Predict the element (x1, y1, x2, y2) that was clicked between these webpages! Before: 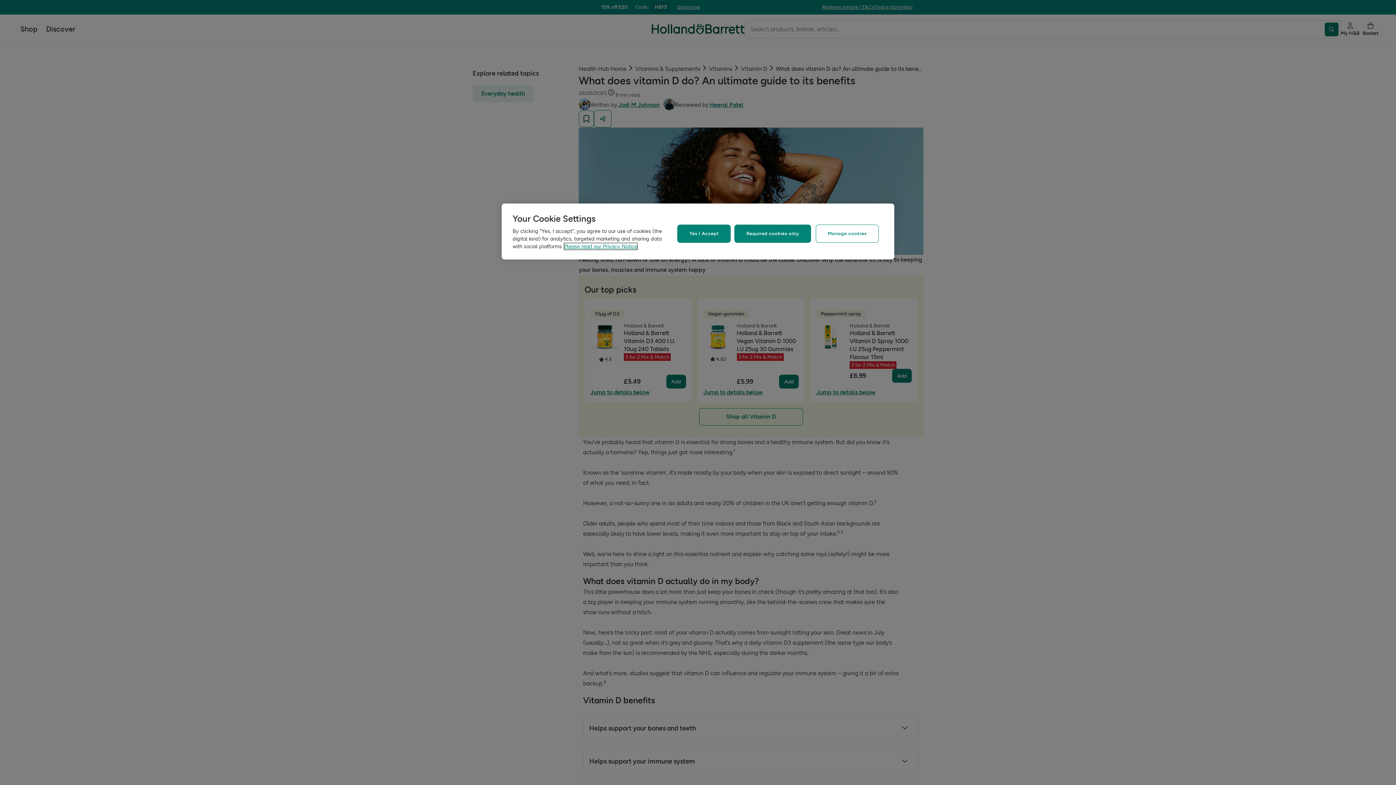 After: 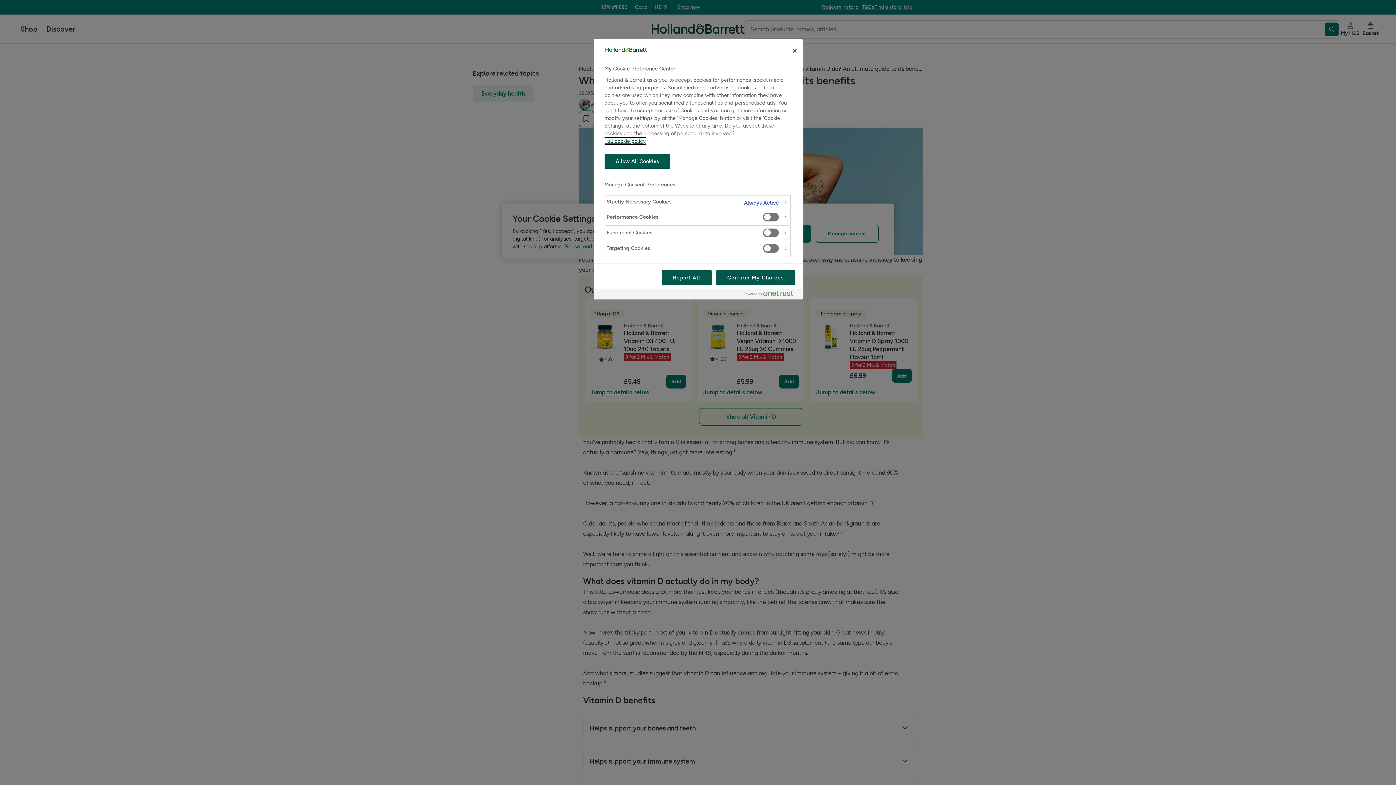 Action: label: Manage cookies bbox: (815, 224, 878, 243)